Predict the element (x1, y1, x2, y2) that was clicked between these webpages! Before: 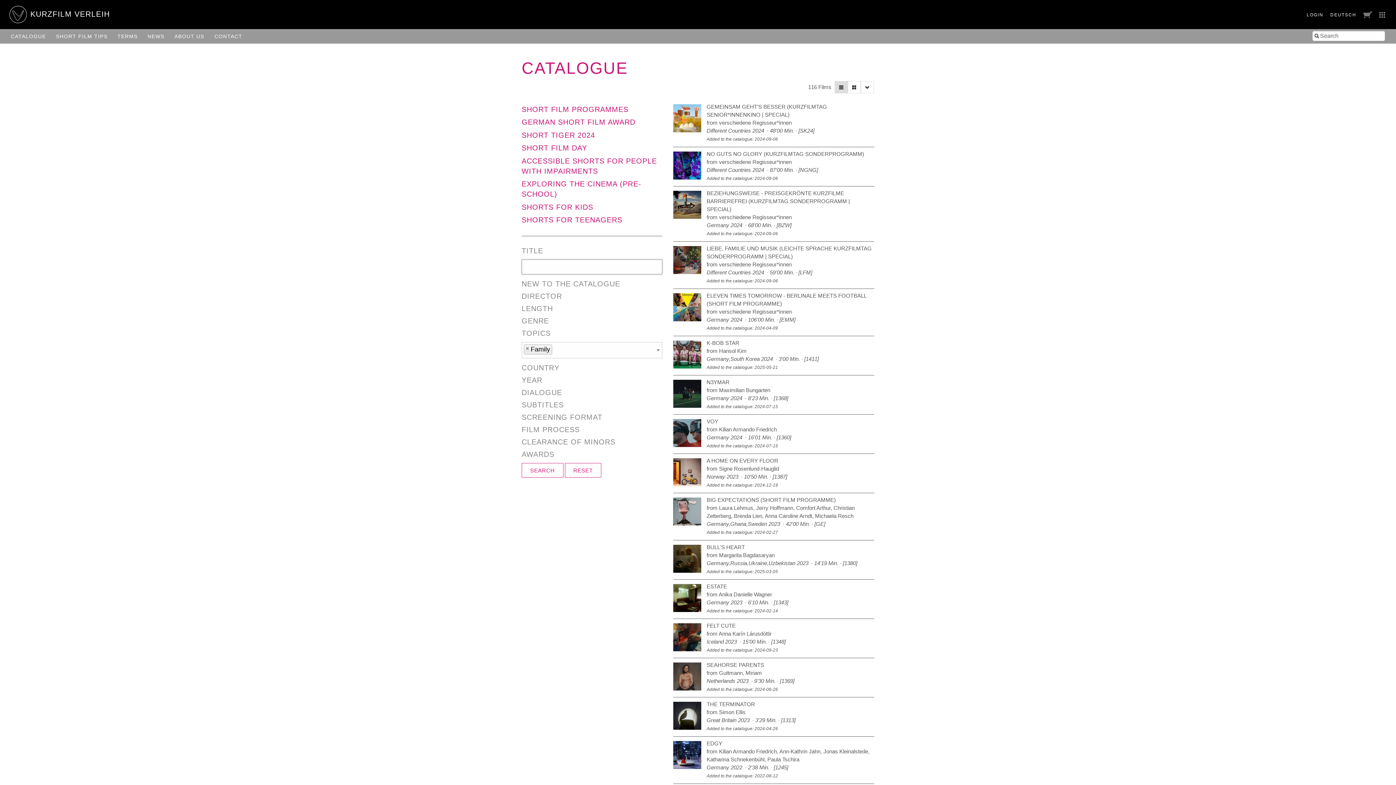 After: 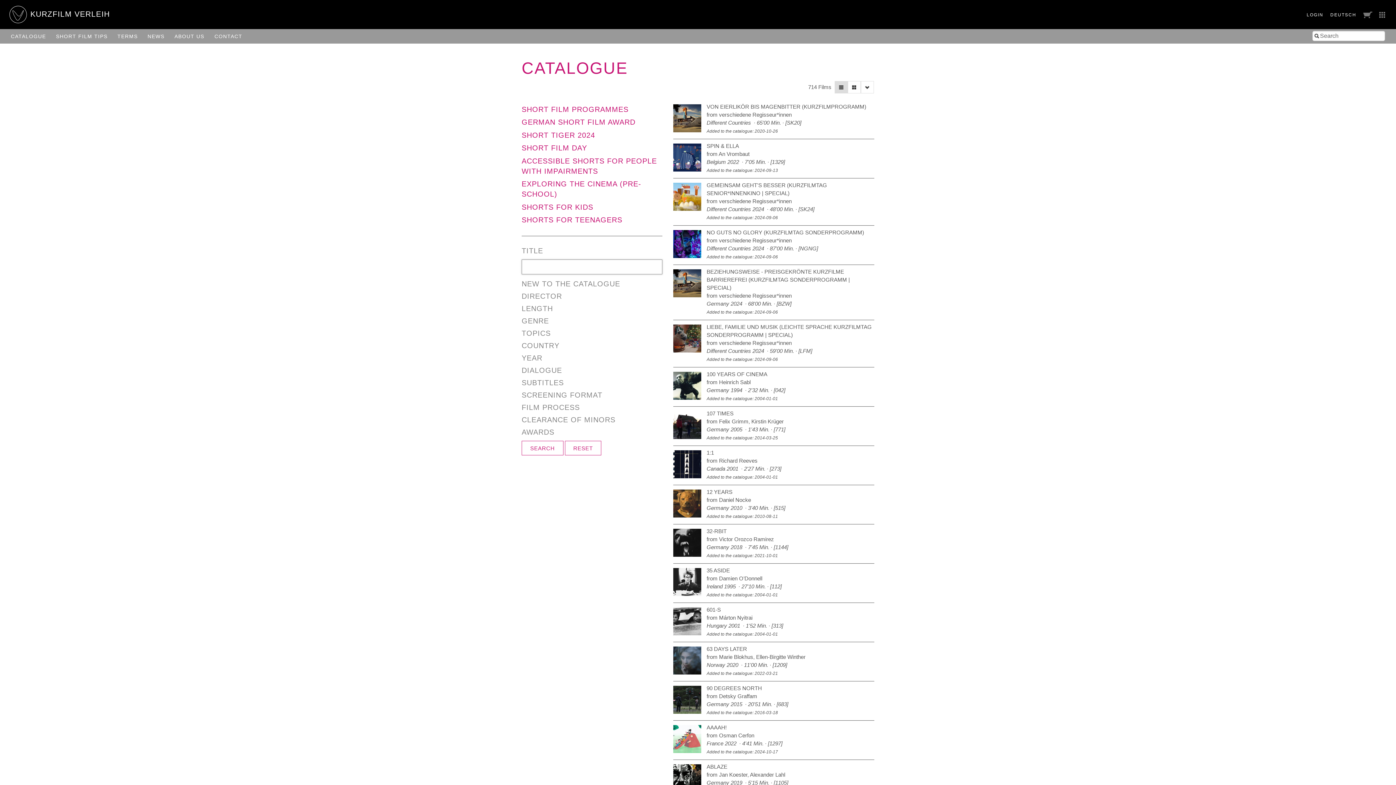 Action: bbox: (564, 463, 601, 477) label: RESET